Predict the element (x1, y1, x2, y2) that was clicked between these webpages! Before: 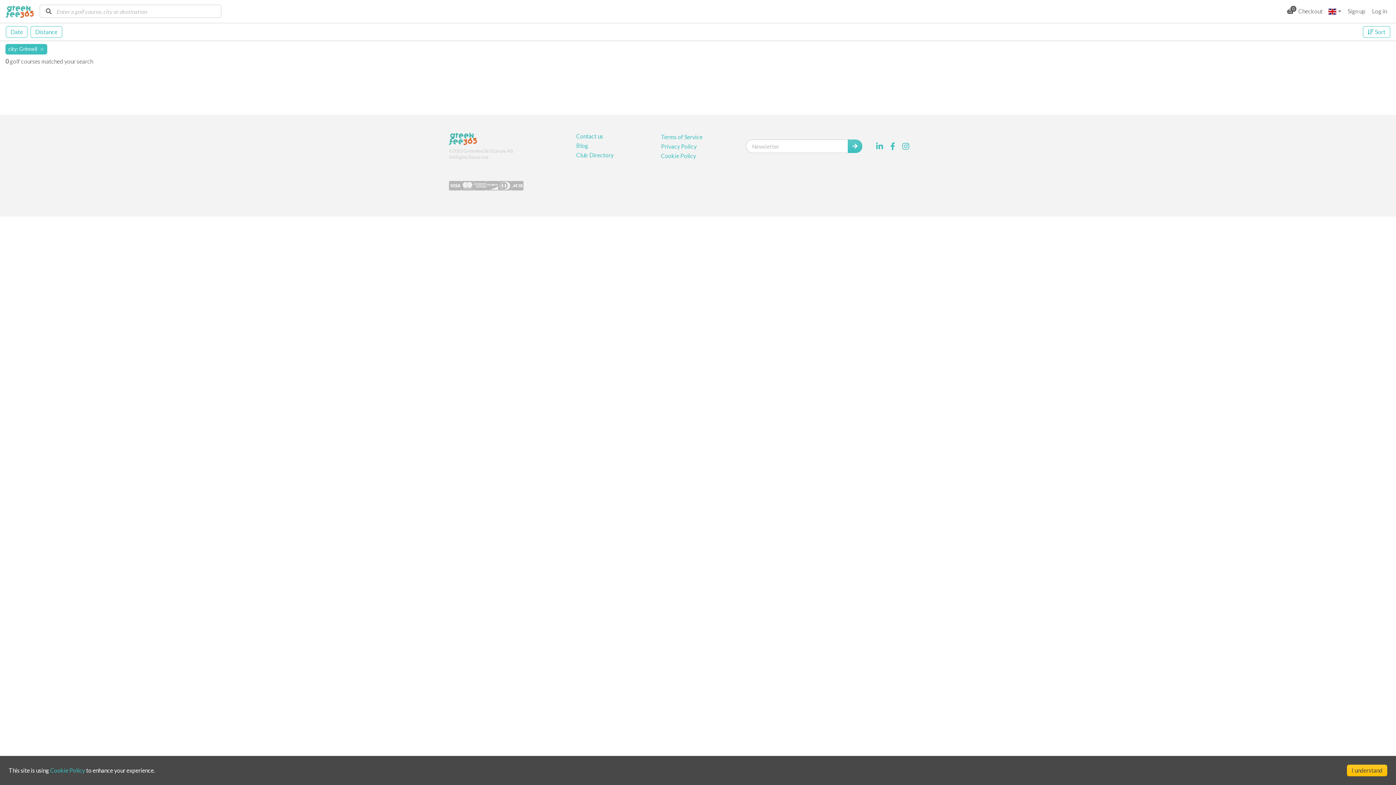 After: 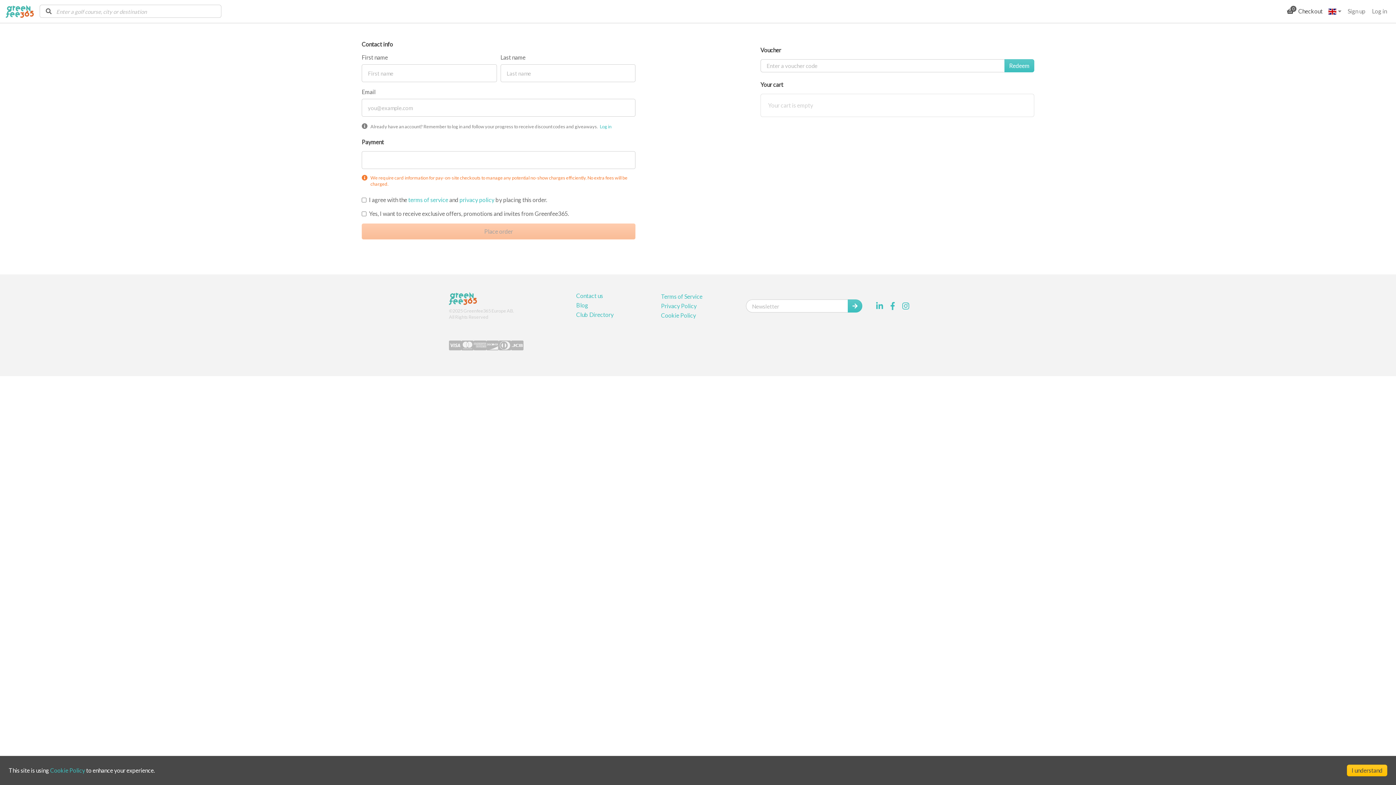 Action: label: 0
Checkout bbox: (1284, 4, 1325, 18)